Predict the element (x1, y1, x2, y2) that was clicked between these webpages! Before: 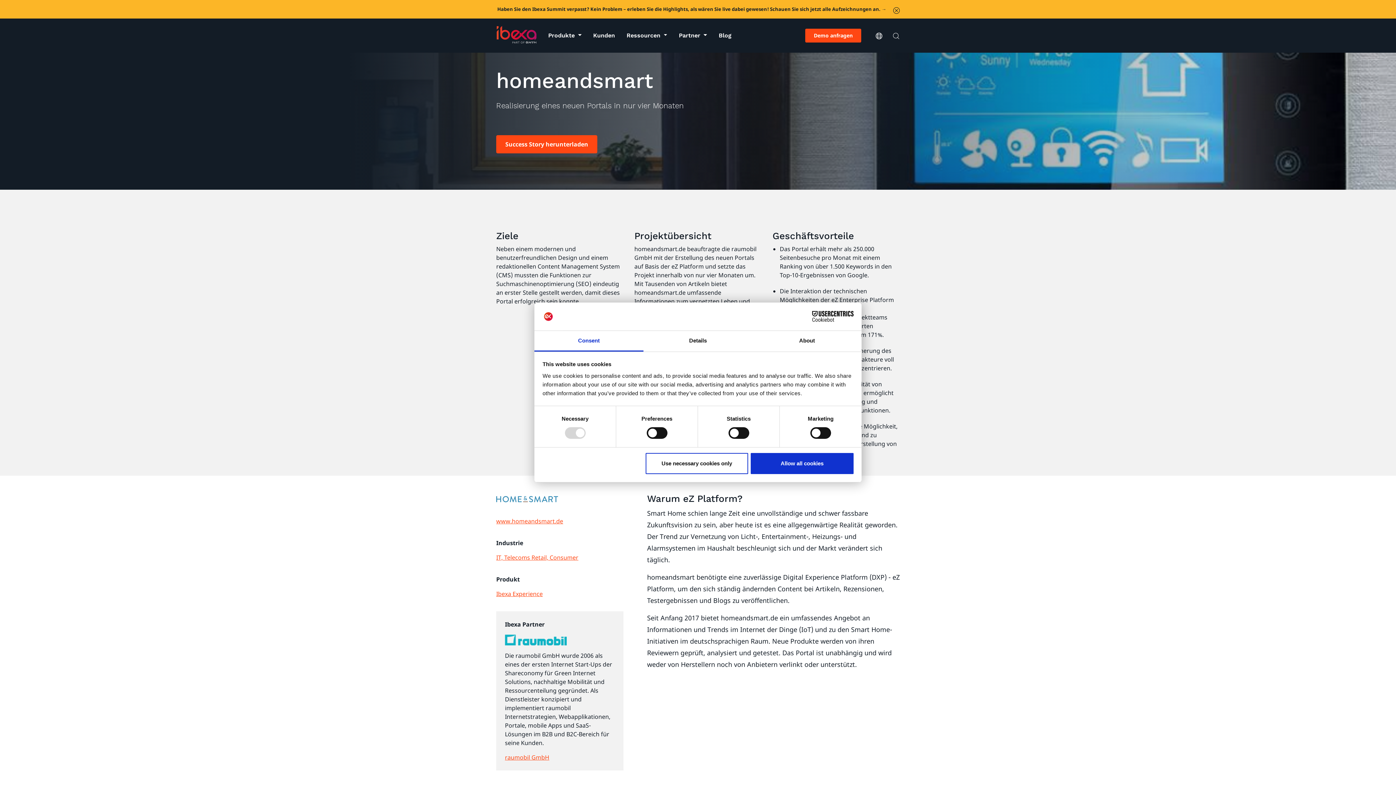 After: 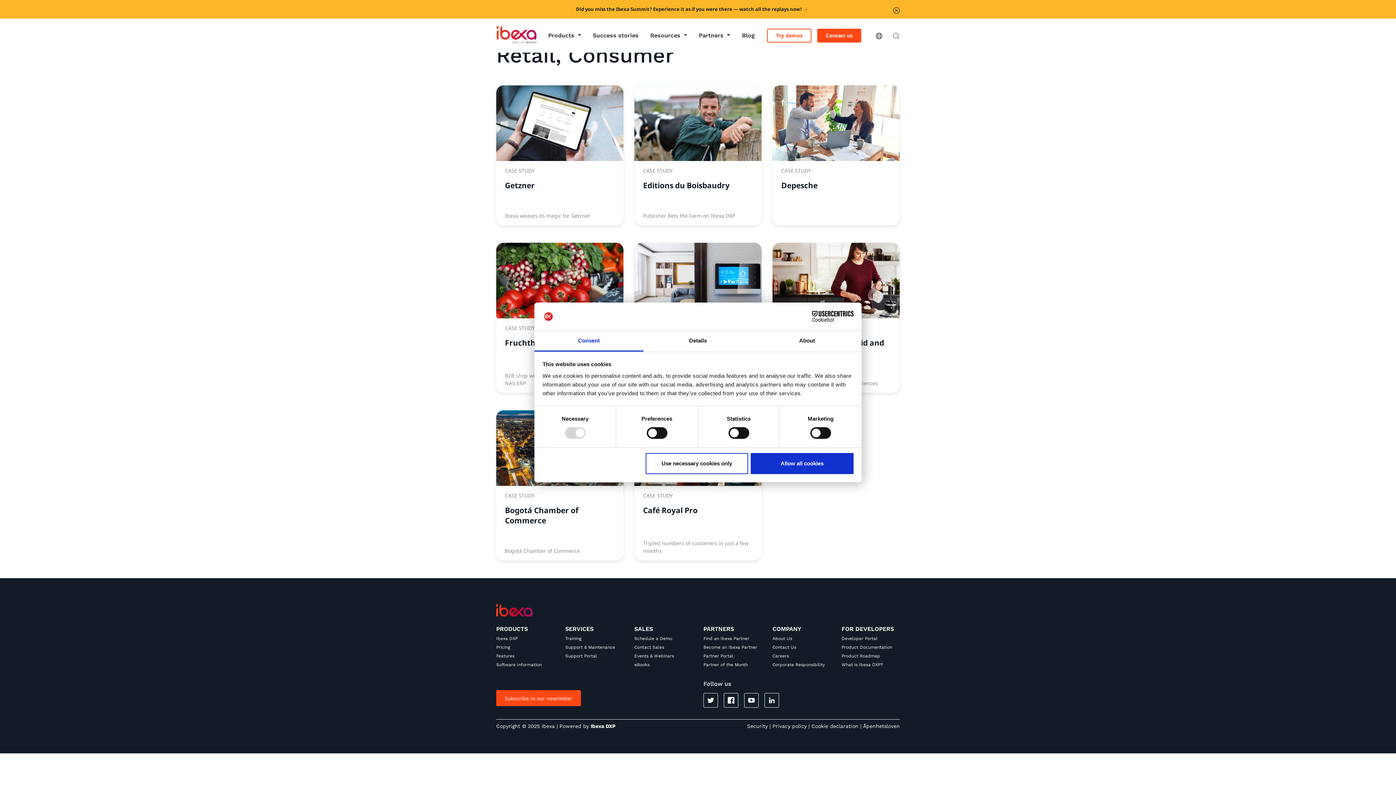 Action: label: Retail, Consumer bbox: (531, 553, 578, 561)